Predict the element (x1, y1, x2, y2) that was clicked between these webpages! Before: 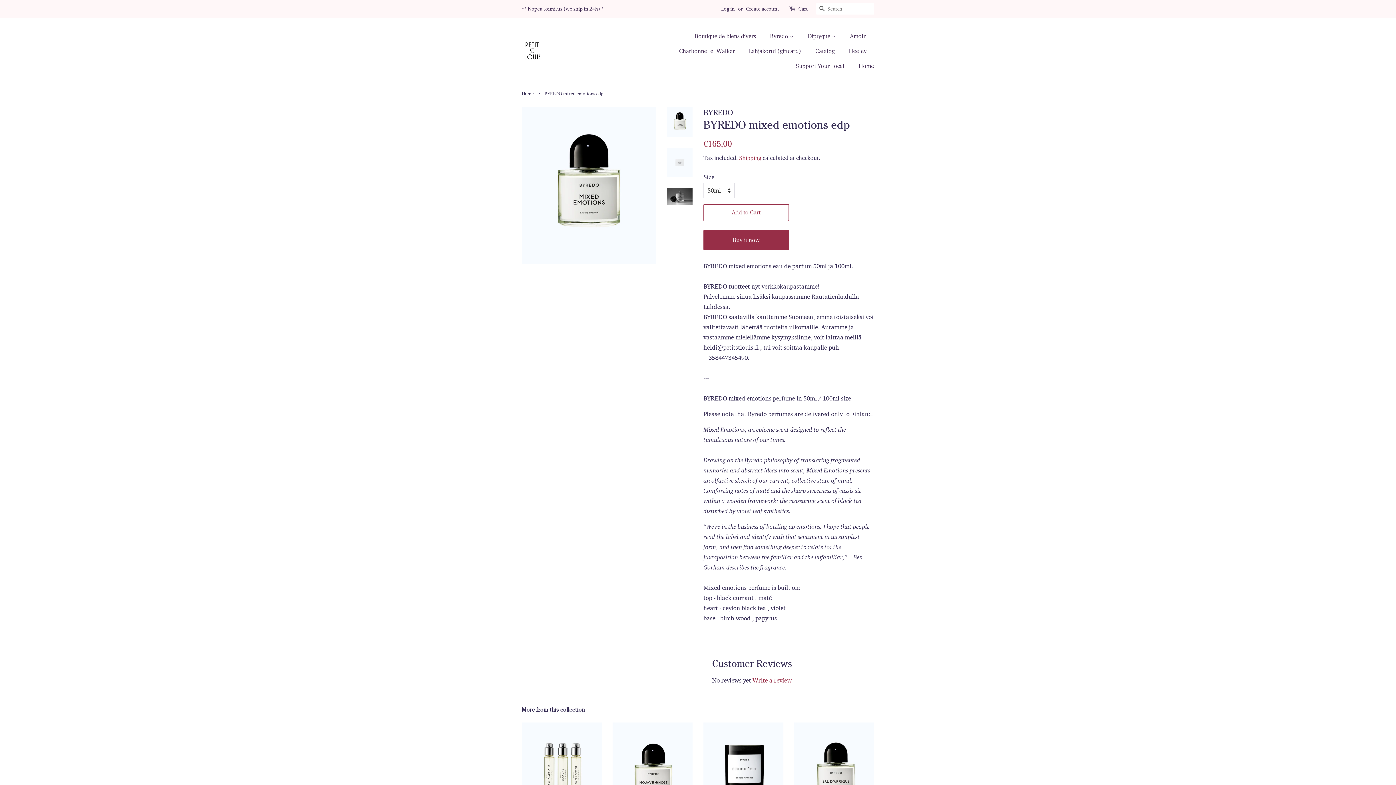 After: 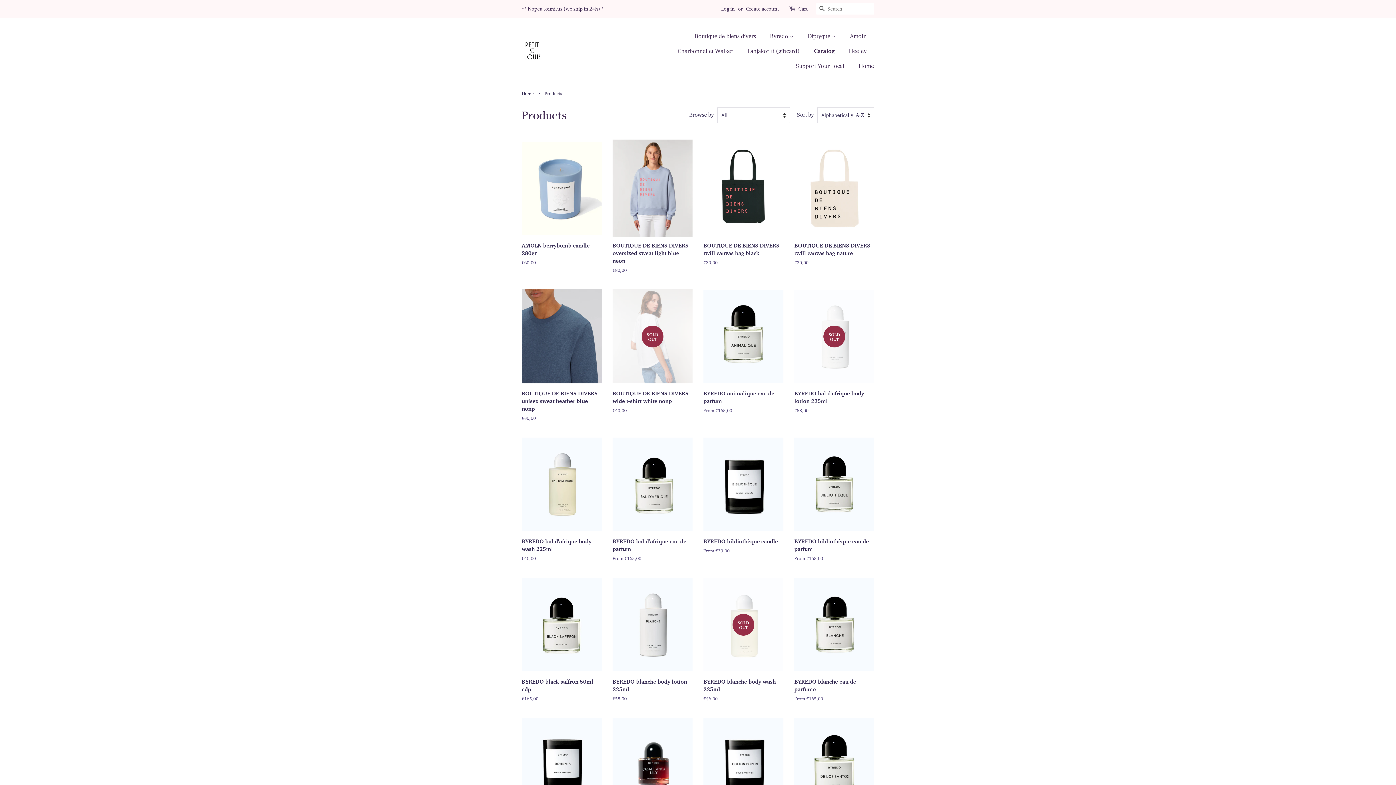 Action: bbox: (810, 43, 842, 58) label: Catalog